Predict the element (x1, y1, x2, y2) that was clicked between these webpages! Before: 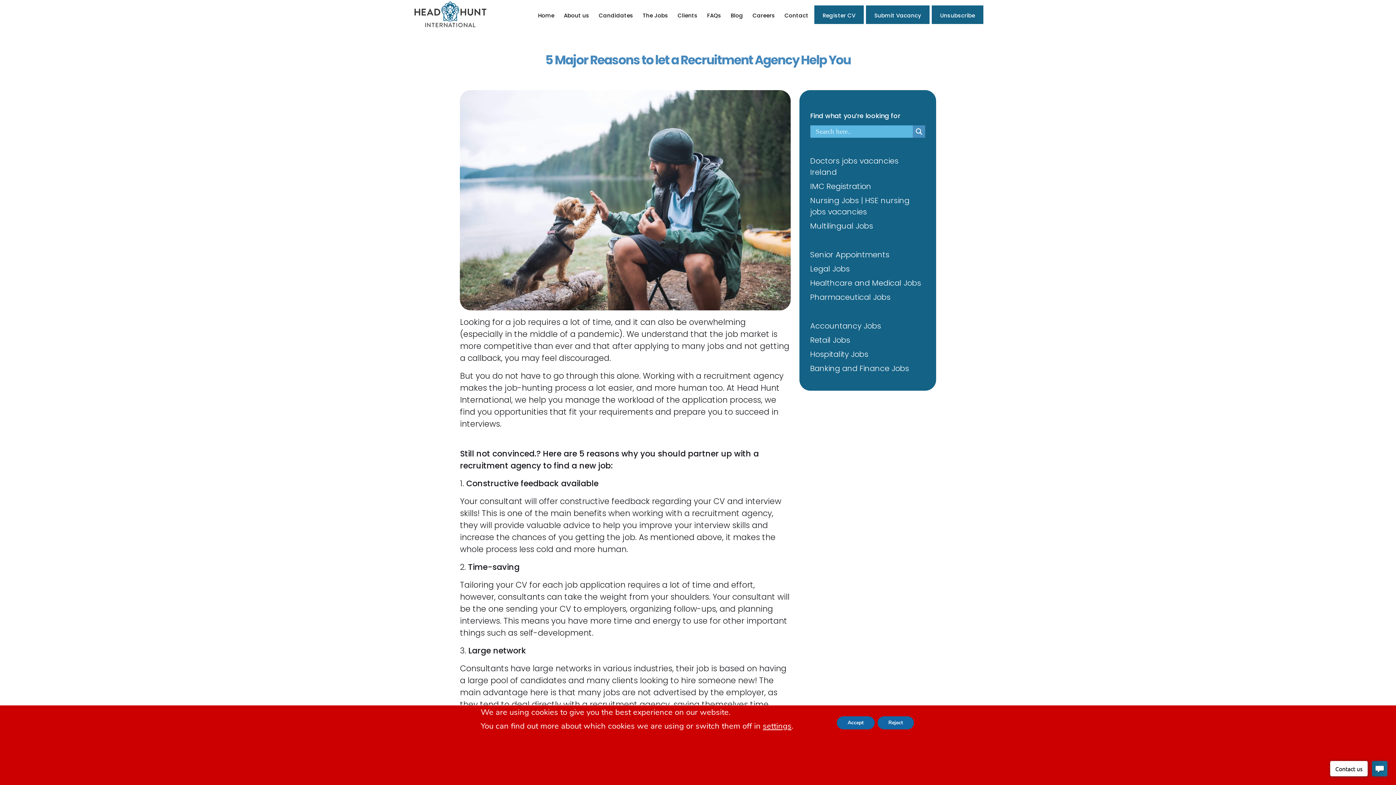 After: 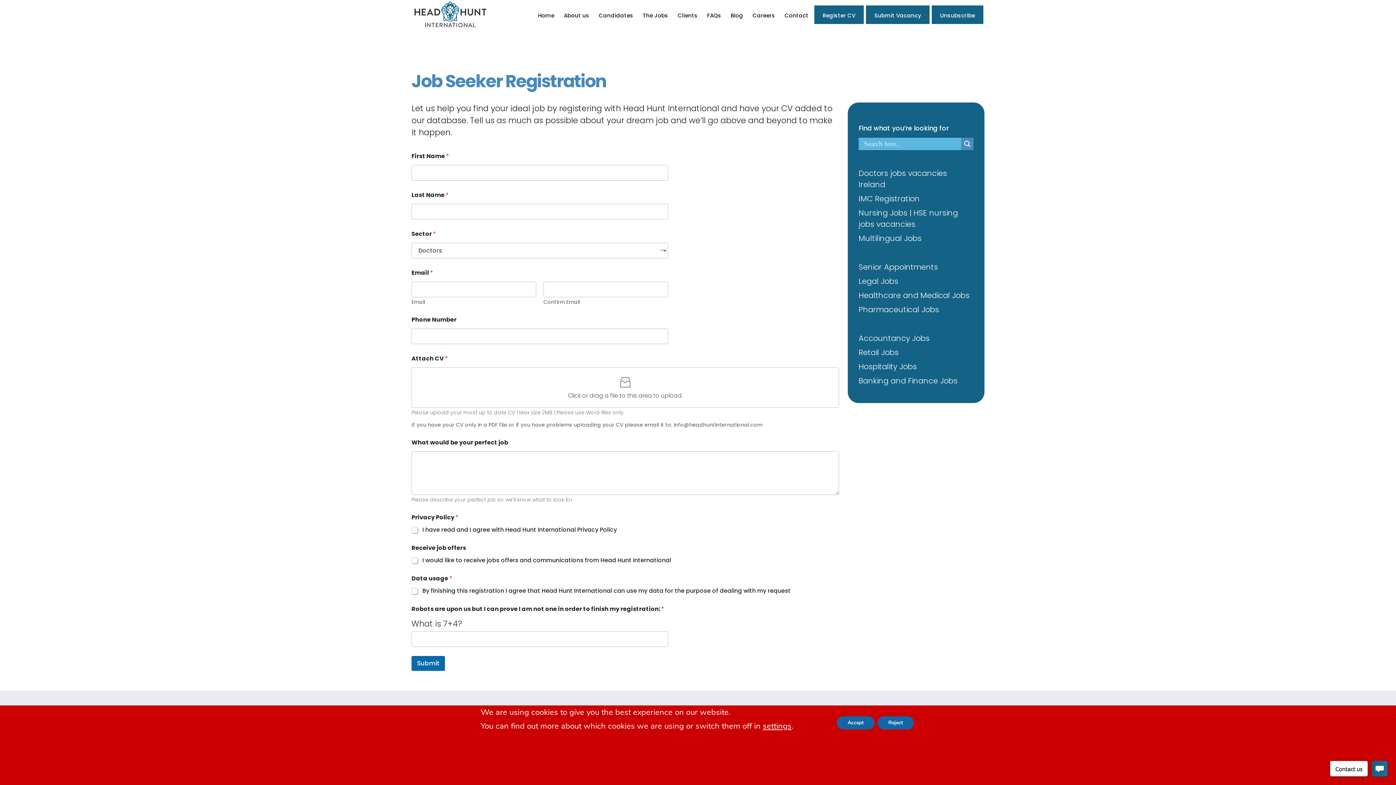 Action: label: Register CV bbox: (818, 7, 860, 22)